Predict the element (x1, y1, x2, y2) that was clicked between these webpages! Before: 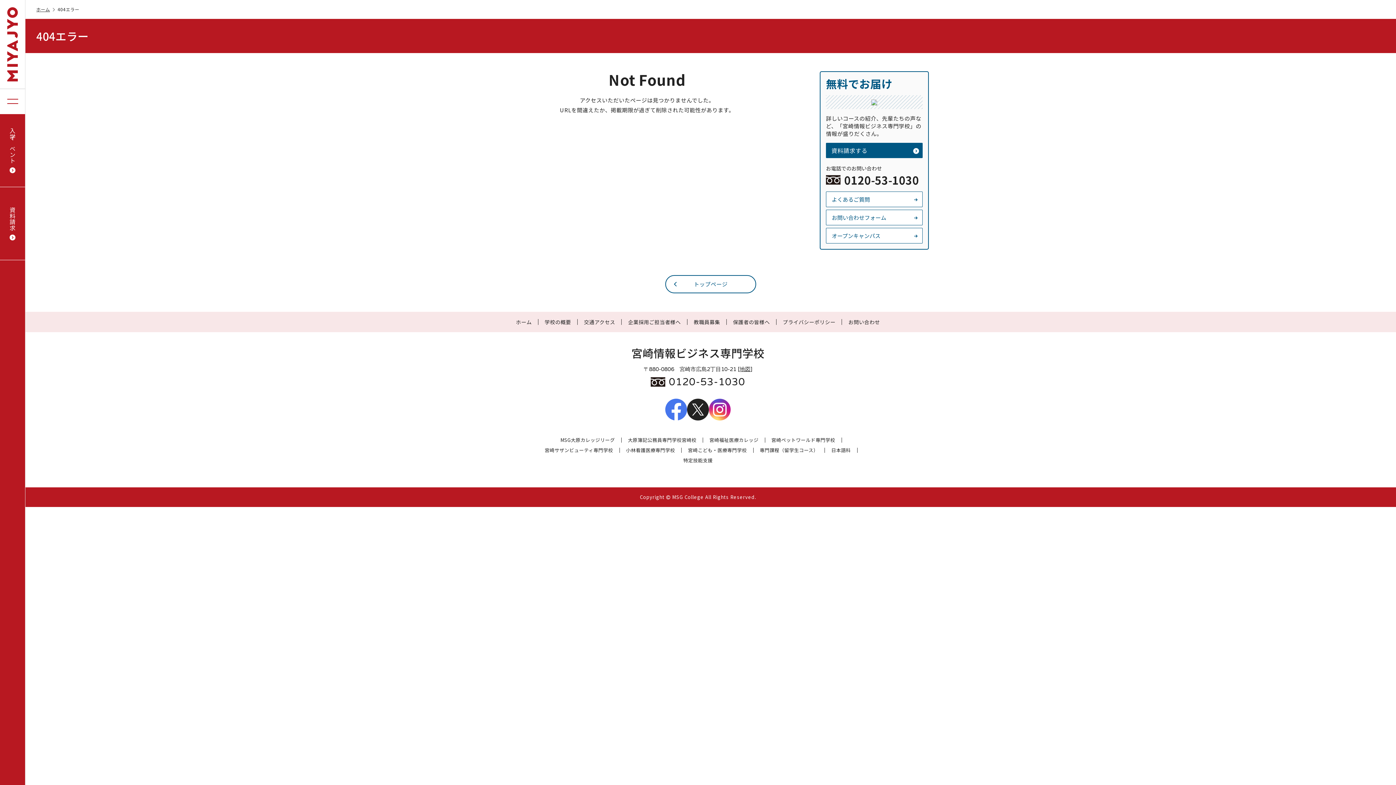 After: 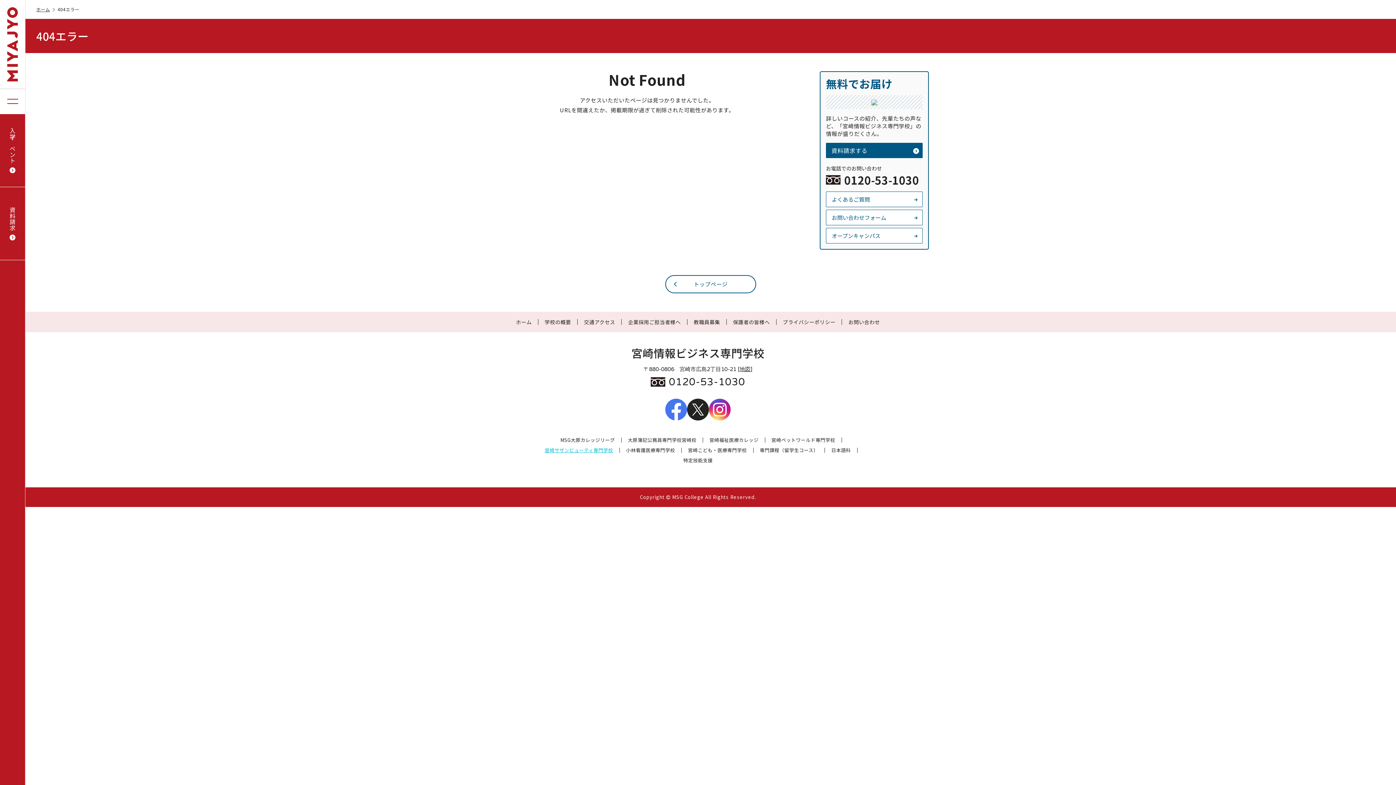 Action: label: 宮崎サザンビューティ専門学校 bbox: (538, 448, 619, 453)